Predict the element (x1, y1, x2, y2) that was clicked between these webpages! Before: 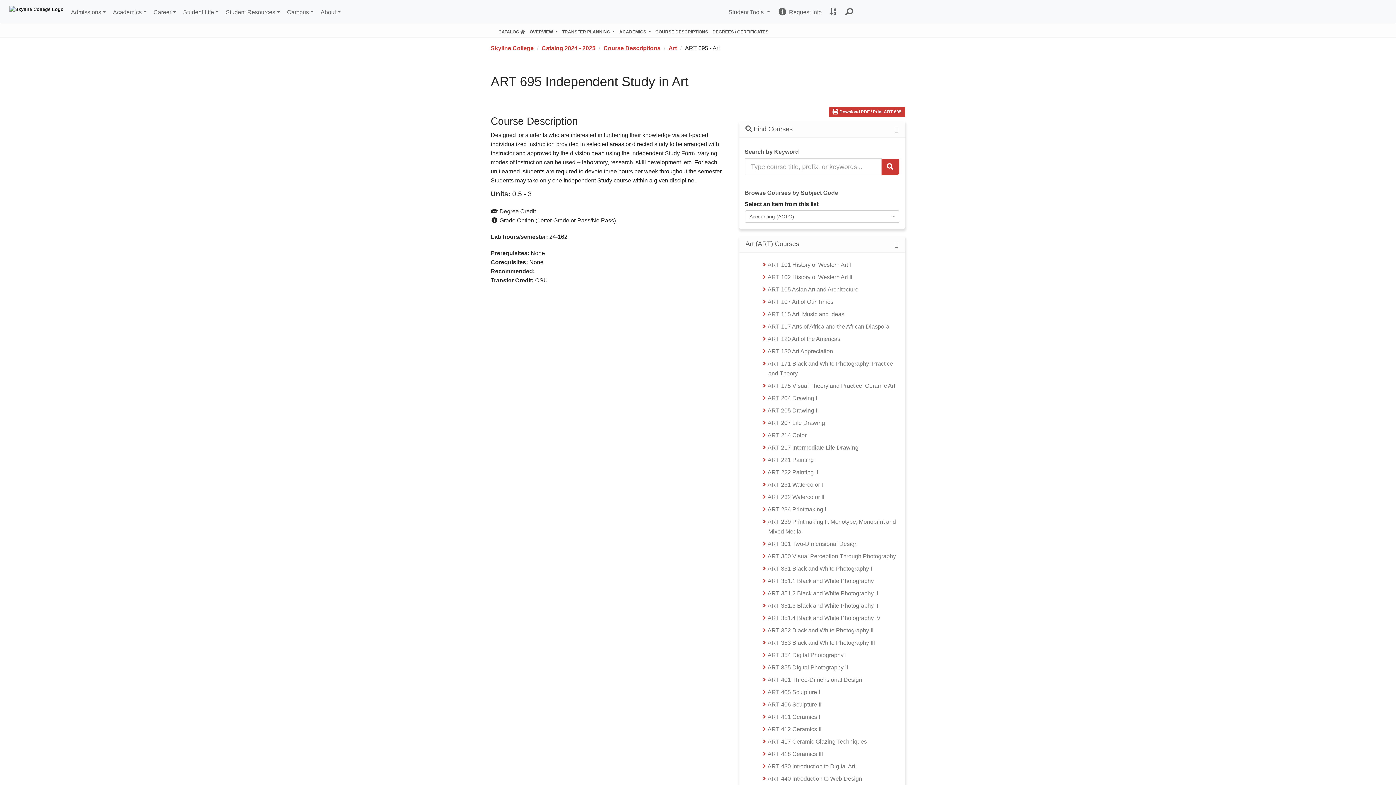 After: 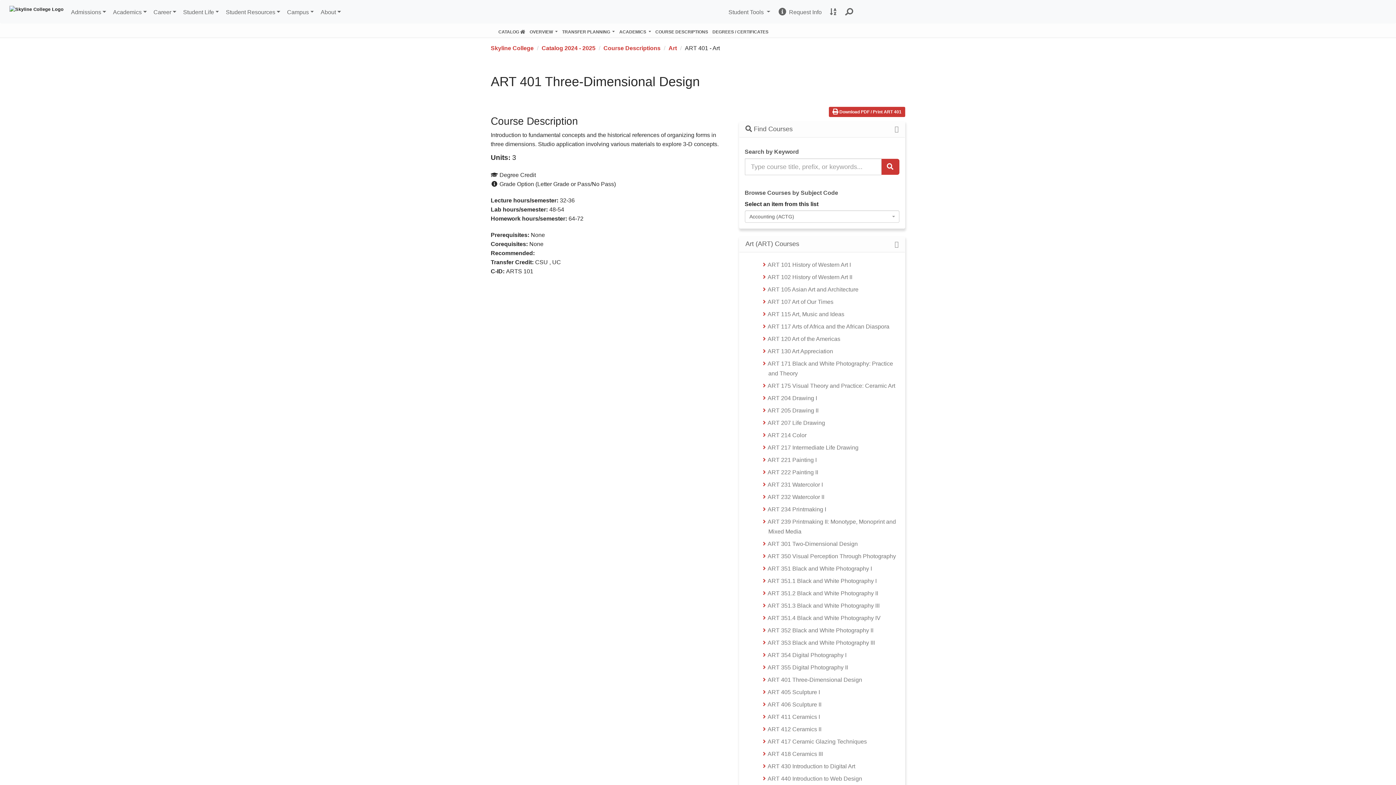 Action: label: ART 401 Three-Dimensional Design bbox: (767, 677, 862, 683)